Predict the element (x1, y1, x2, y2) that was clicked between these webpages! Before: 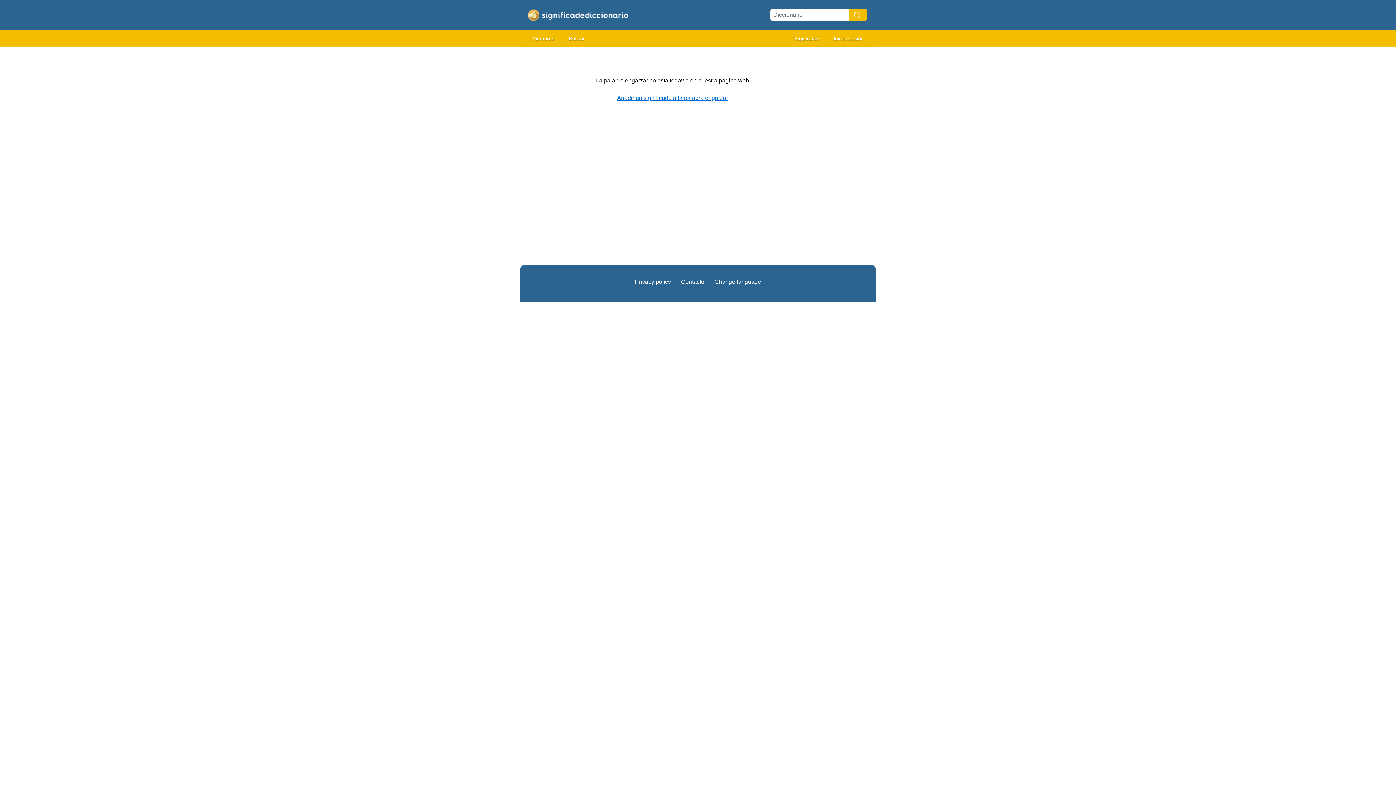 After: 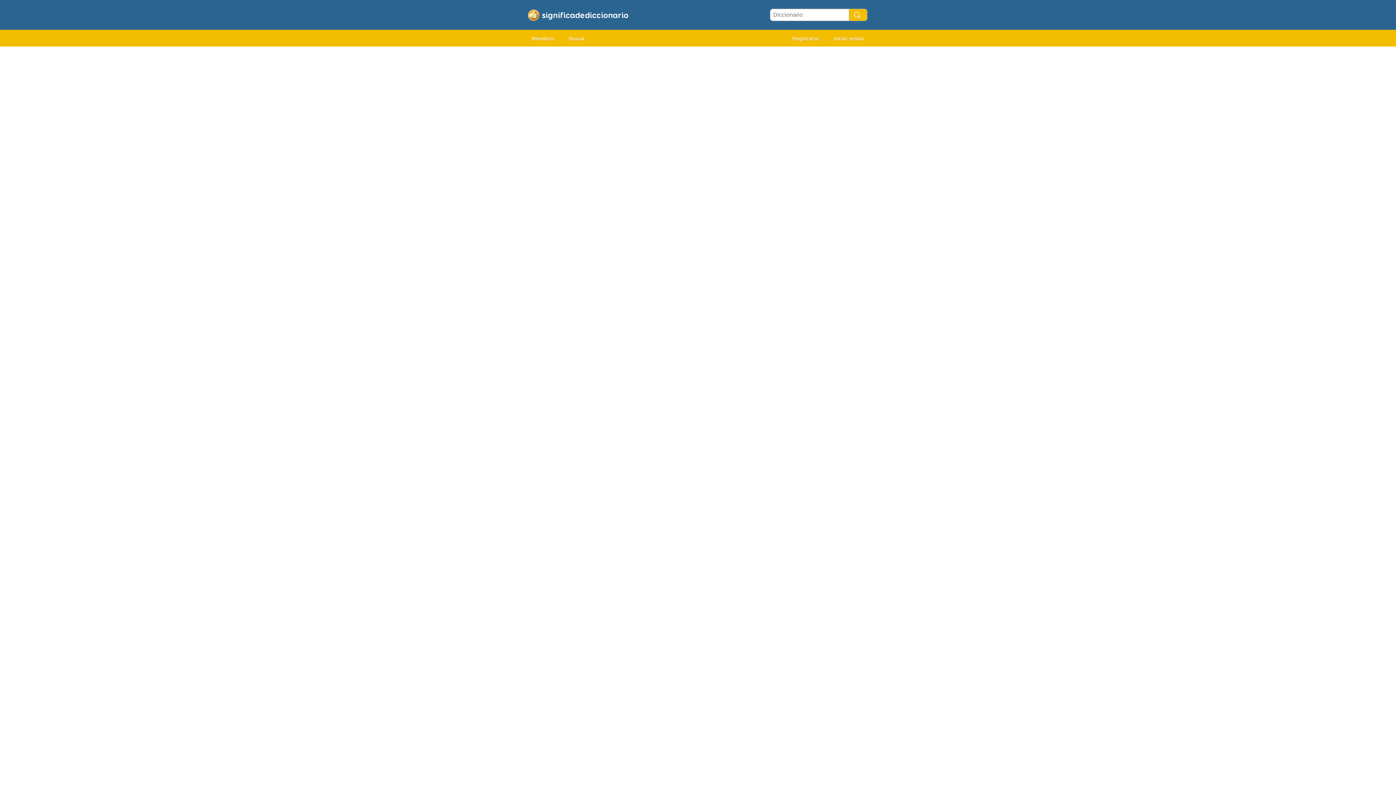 Action: label: Privacy policy bbox: (635, 278, 671, 285)